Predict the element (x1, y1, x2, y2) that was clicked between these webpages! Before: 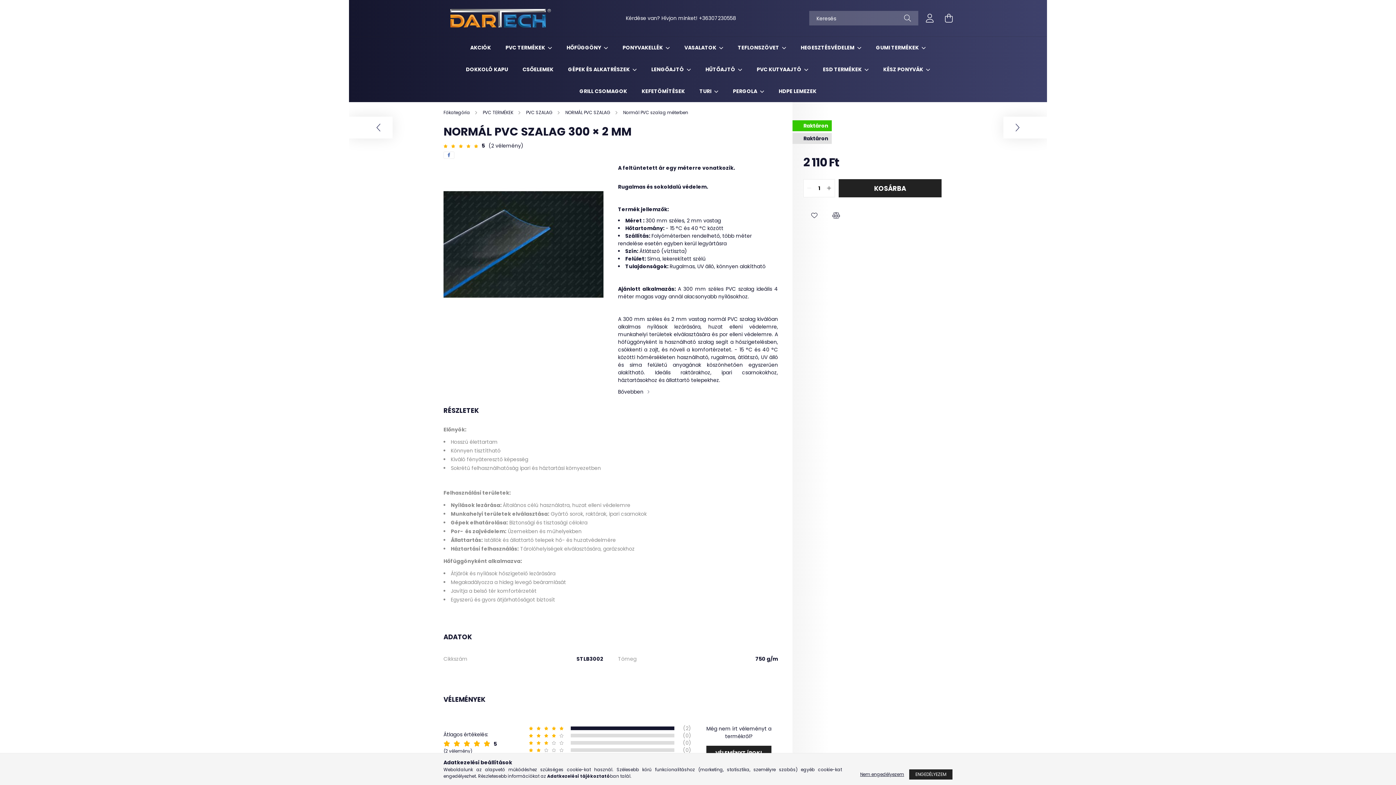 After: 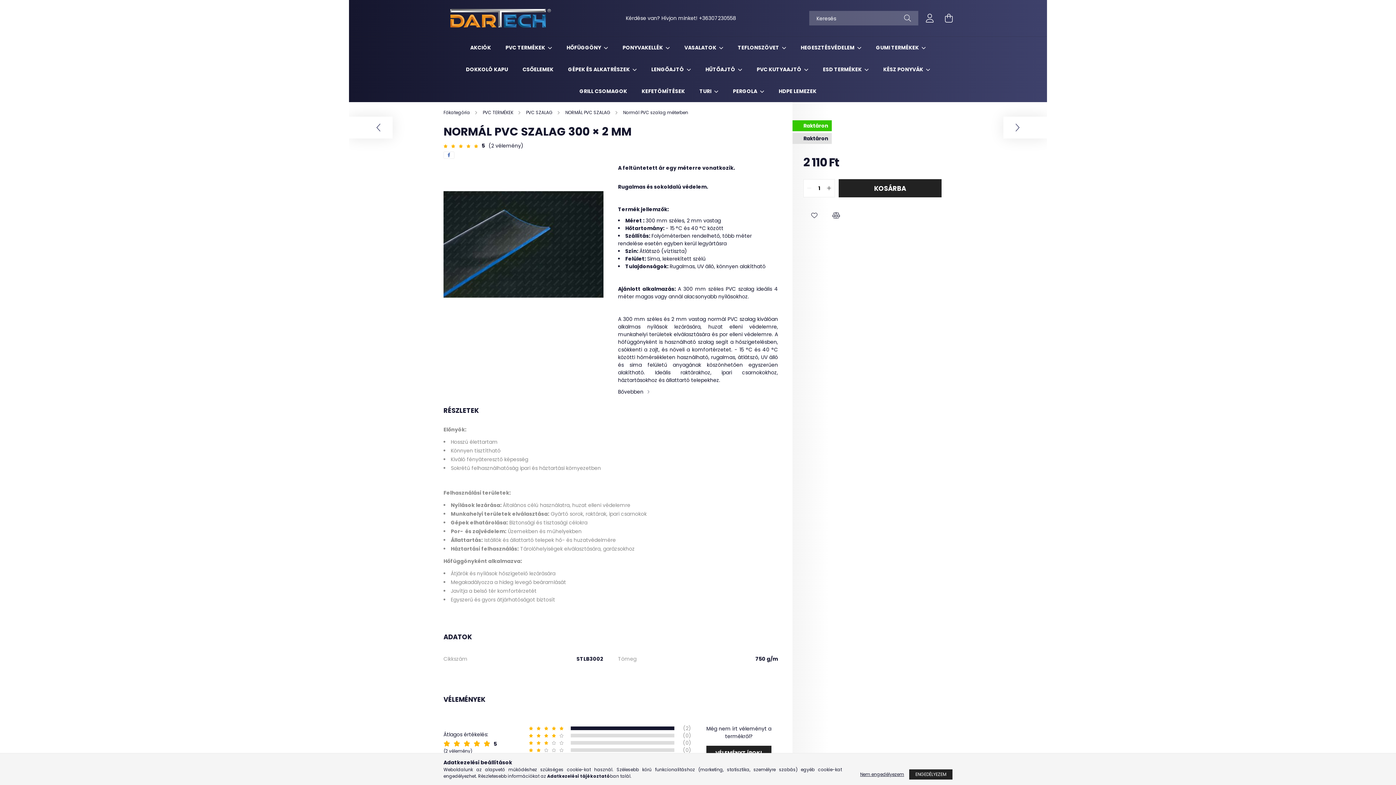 Action: bbox: (804, 182, 814, 193) label: quantity minus